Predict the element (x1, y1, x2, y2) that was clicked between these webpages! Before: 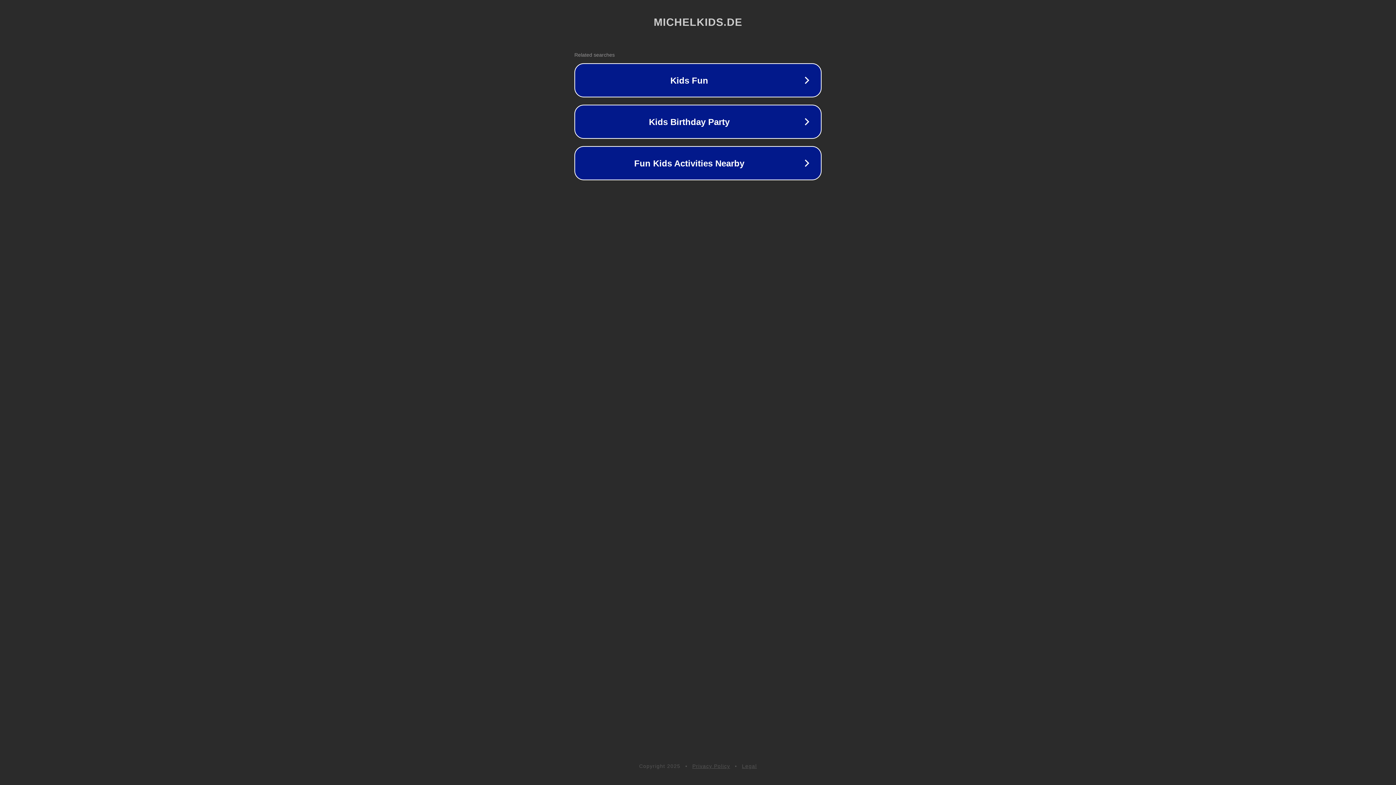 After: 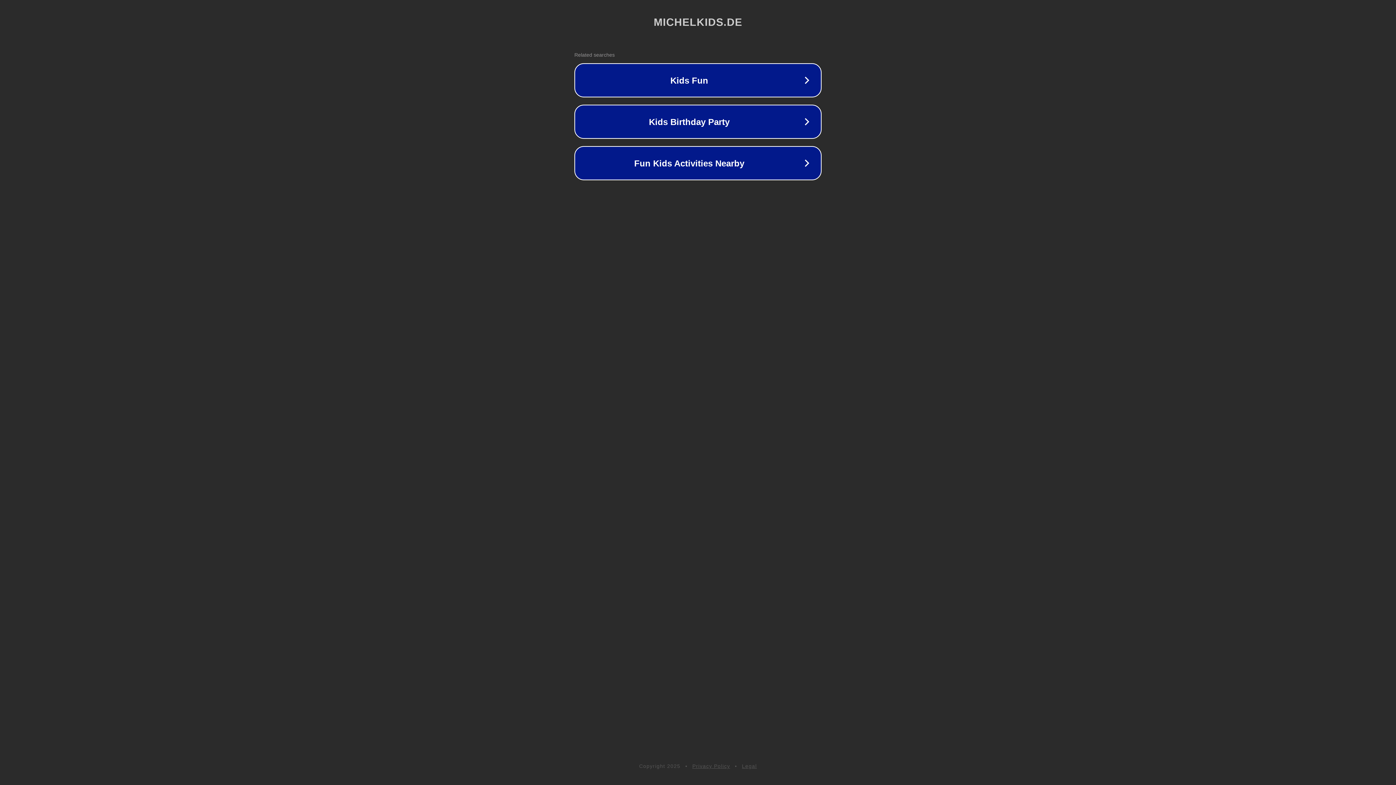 Action: bbox: (742, 763, 757, 769) label: Legal